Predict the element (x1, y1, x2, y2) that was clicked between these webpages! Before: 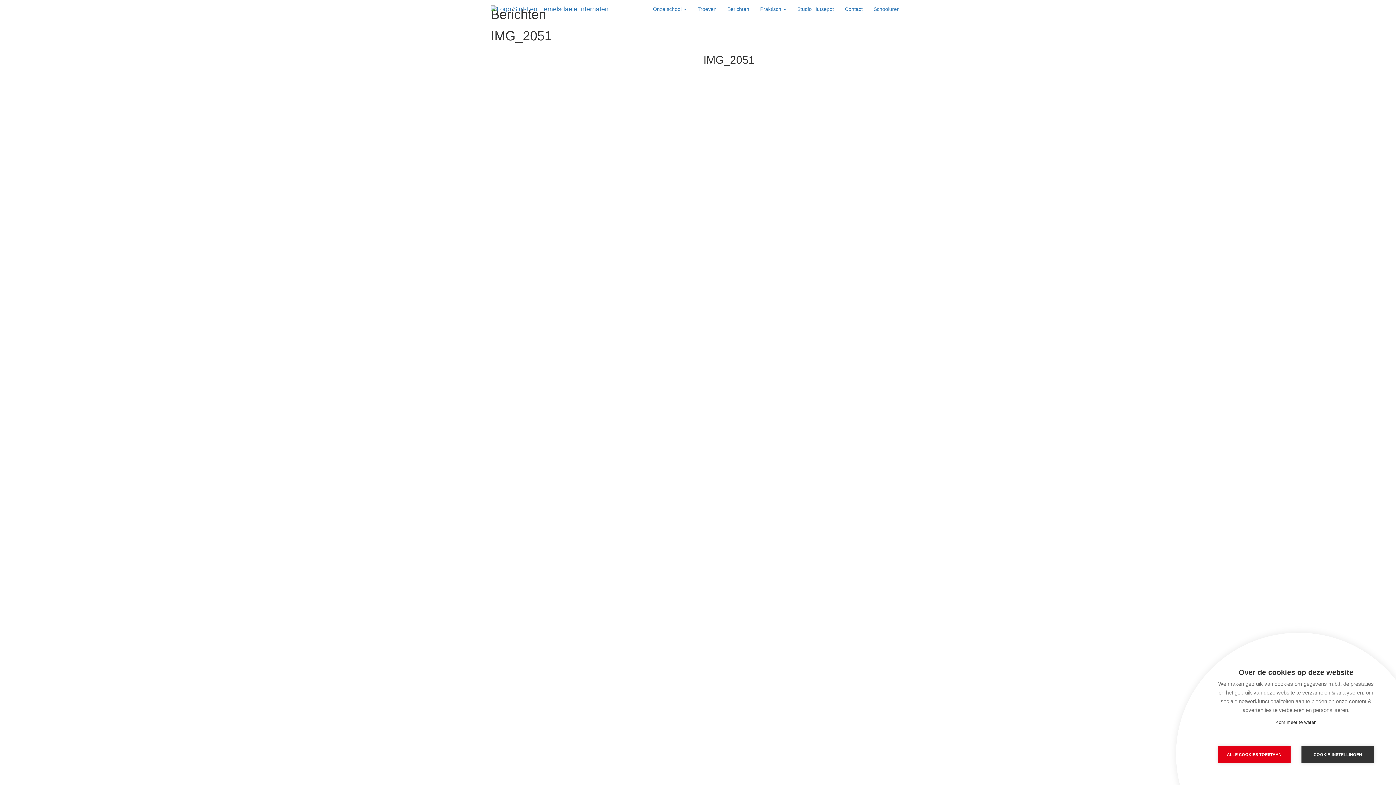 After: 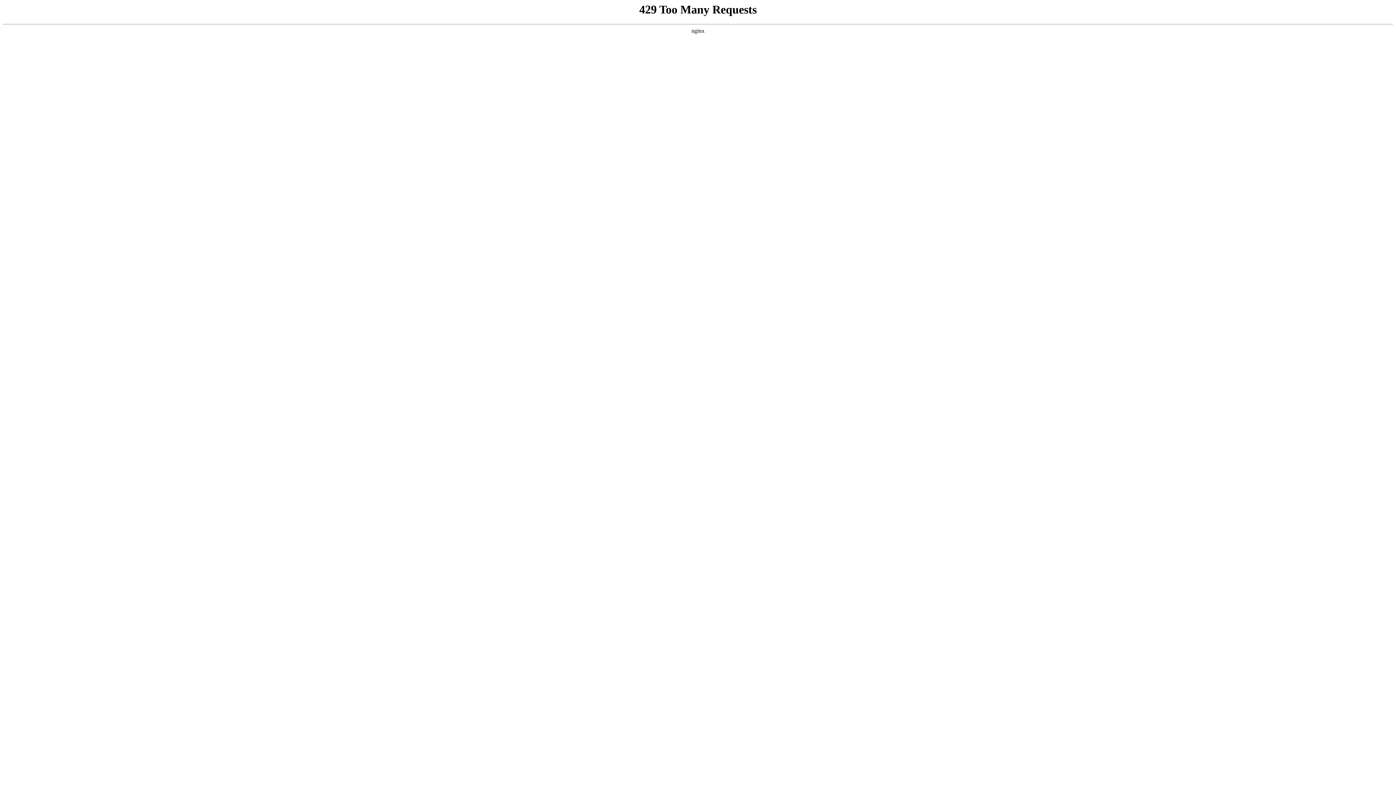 Action: label: Troeven bbox: (692, 0, 722, 18)